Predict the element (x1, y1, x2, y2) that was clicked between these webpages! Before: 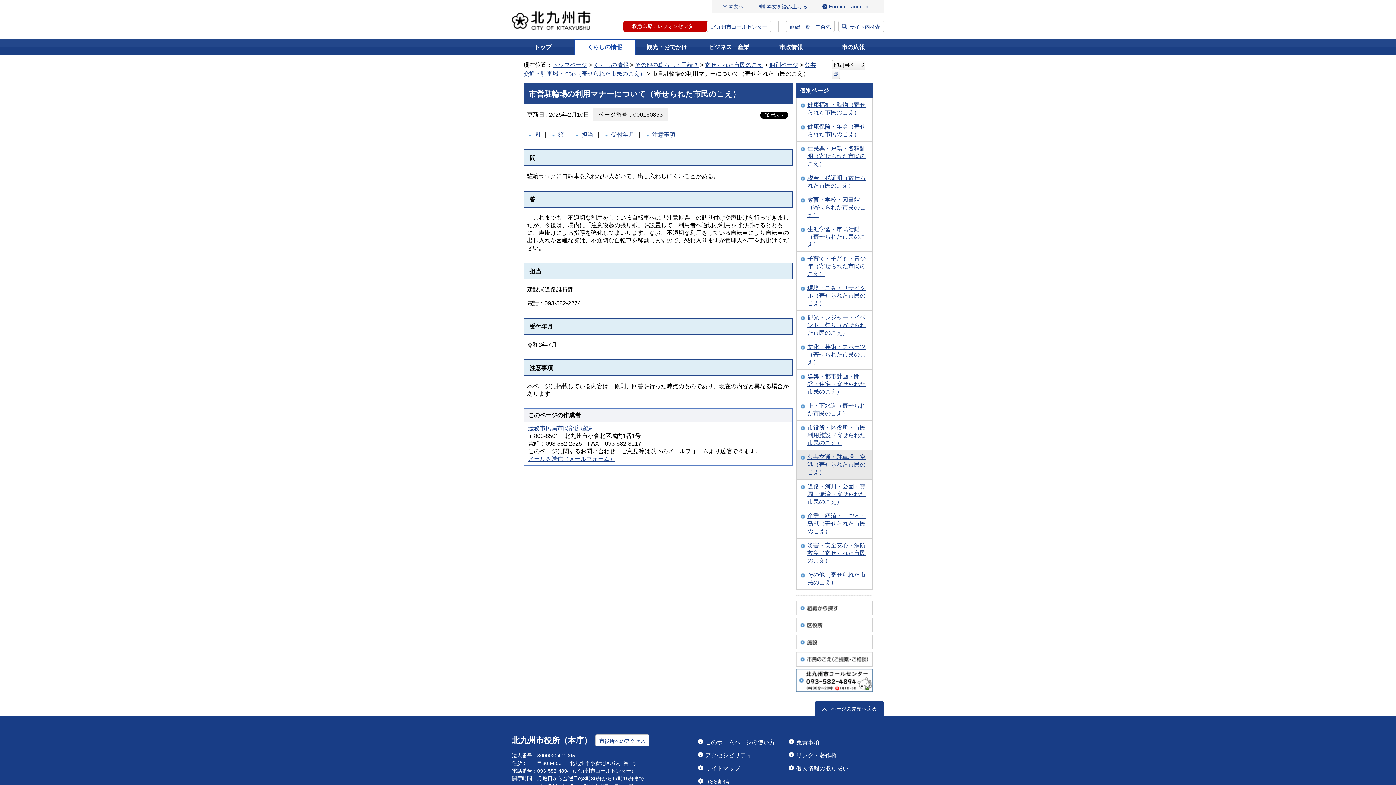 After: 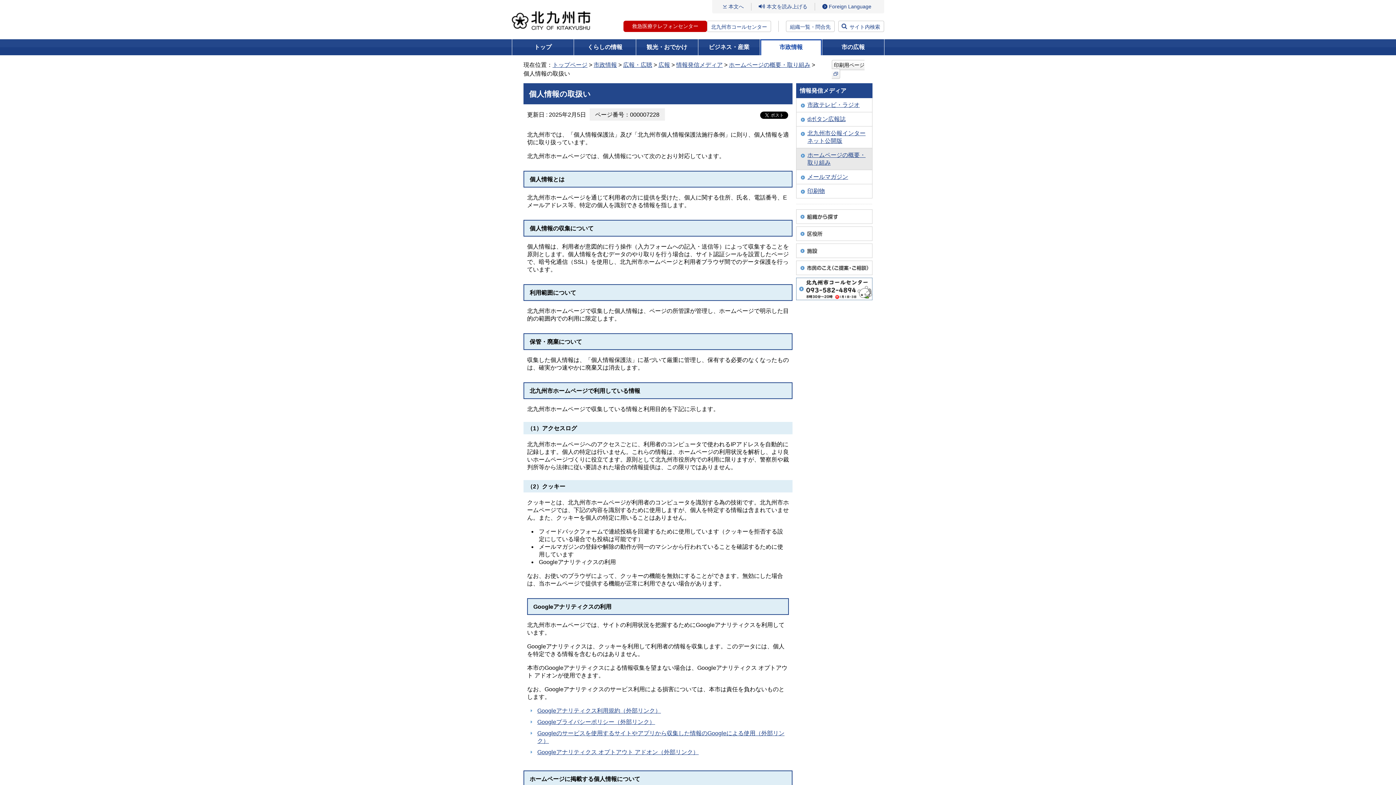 Action: bbox: (789, 764, 869, 773) label: 個人情報の取り扱い